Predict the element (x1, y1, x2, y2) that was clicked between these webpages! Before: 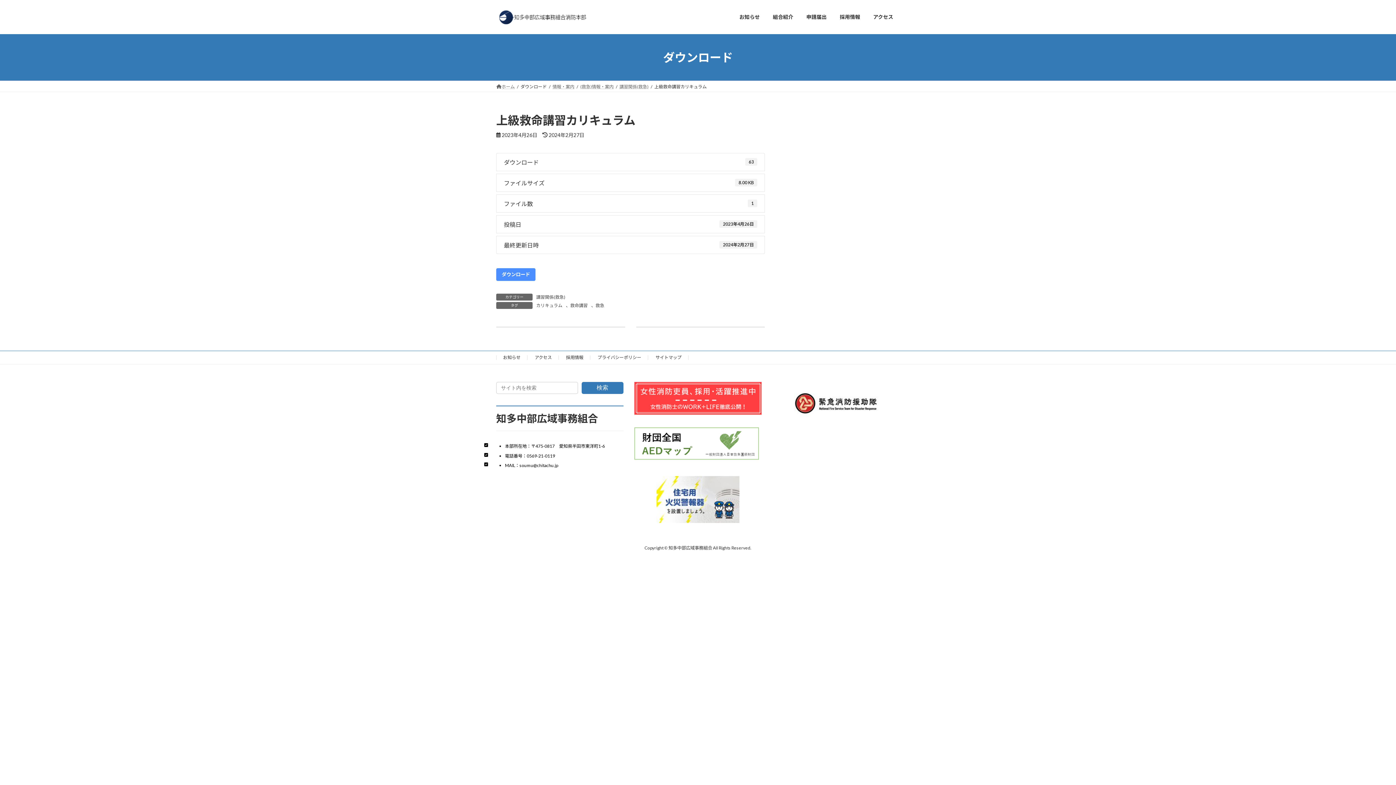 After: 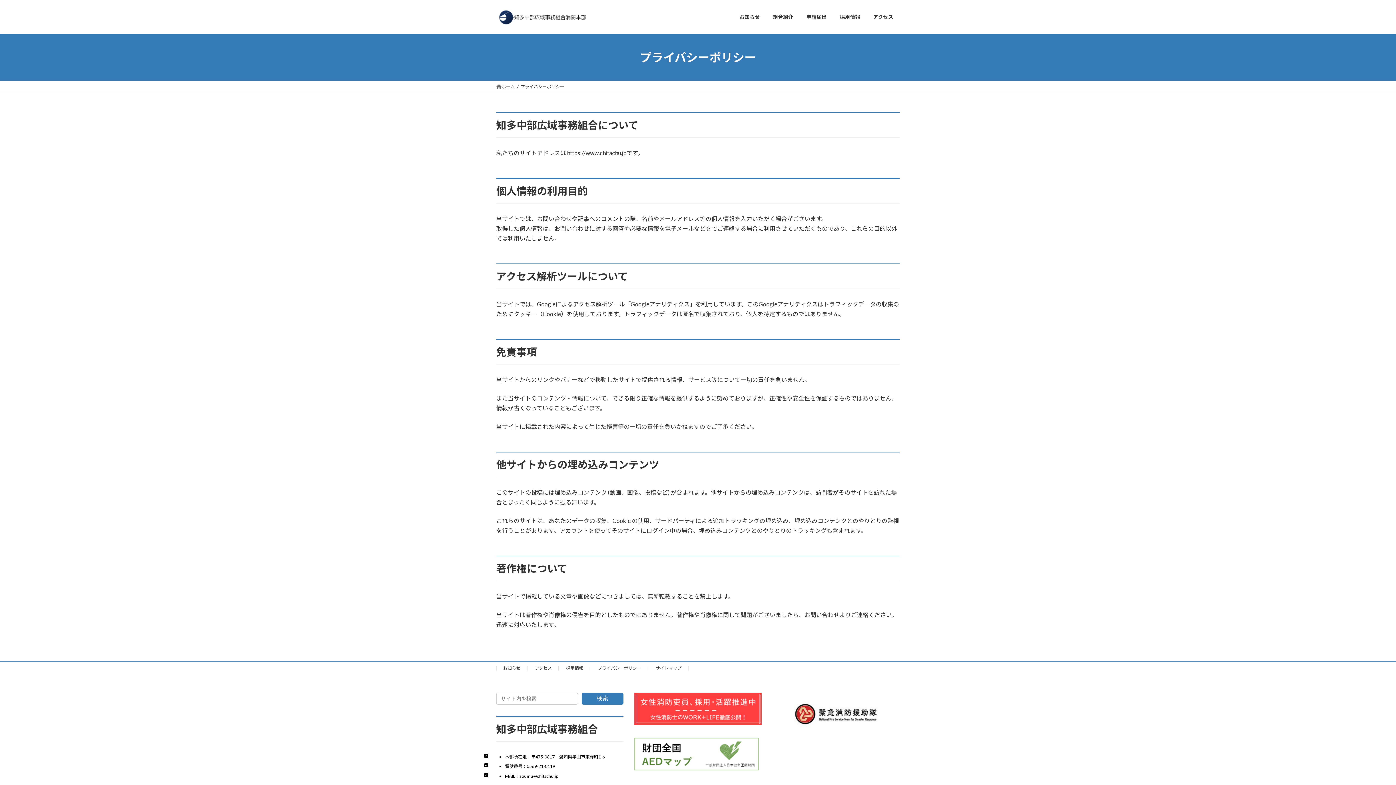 Action: bbox: (597, 354, 641, 360) label: プライバシーポリシー